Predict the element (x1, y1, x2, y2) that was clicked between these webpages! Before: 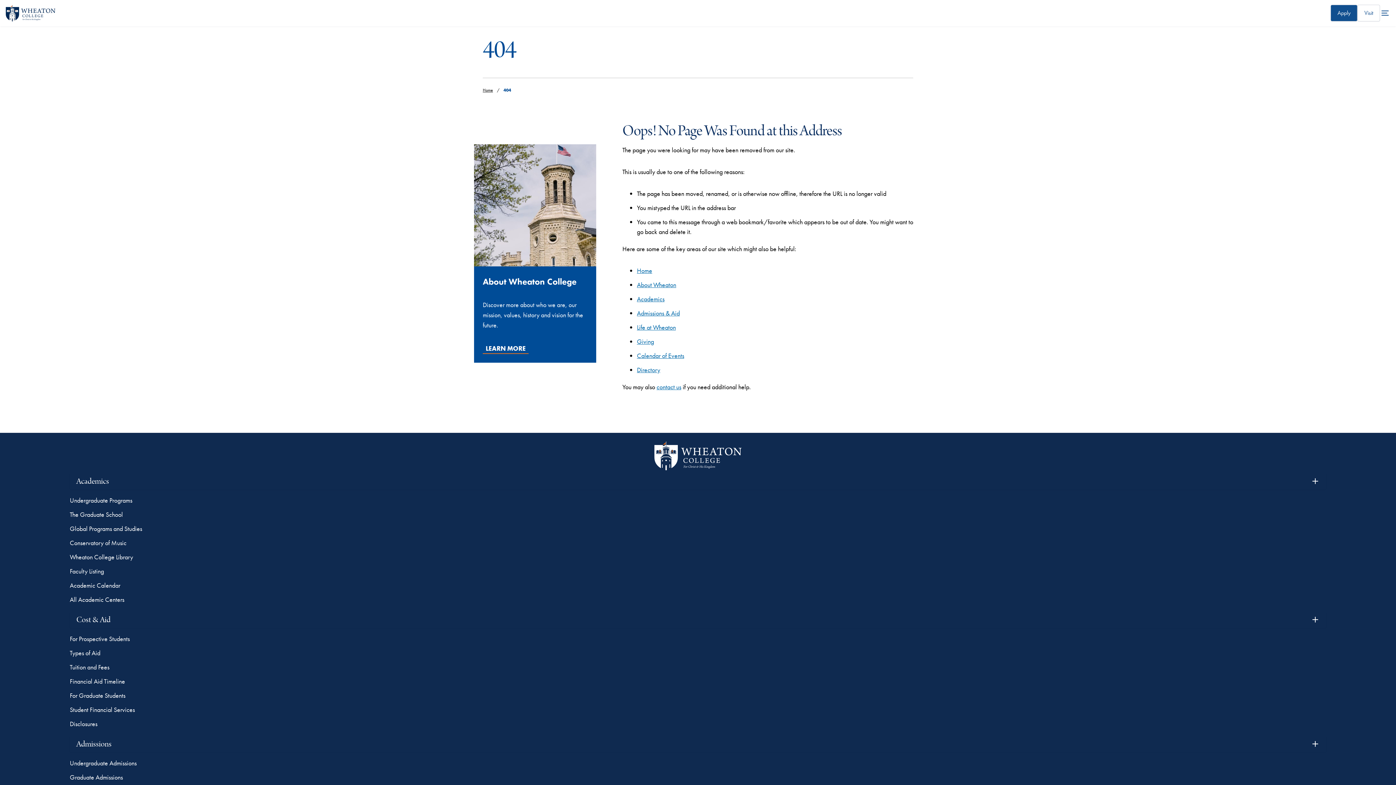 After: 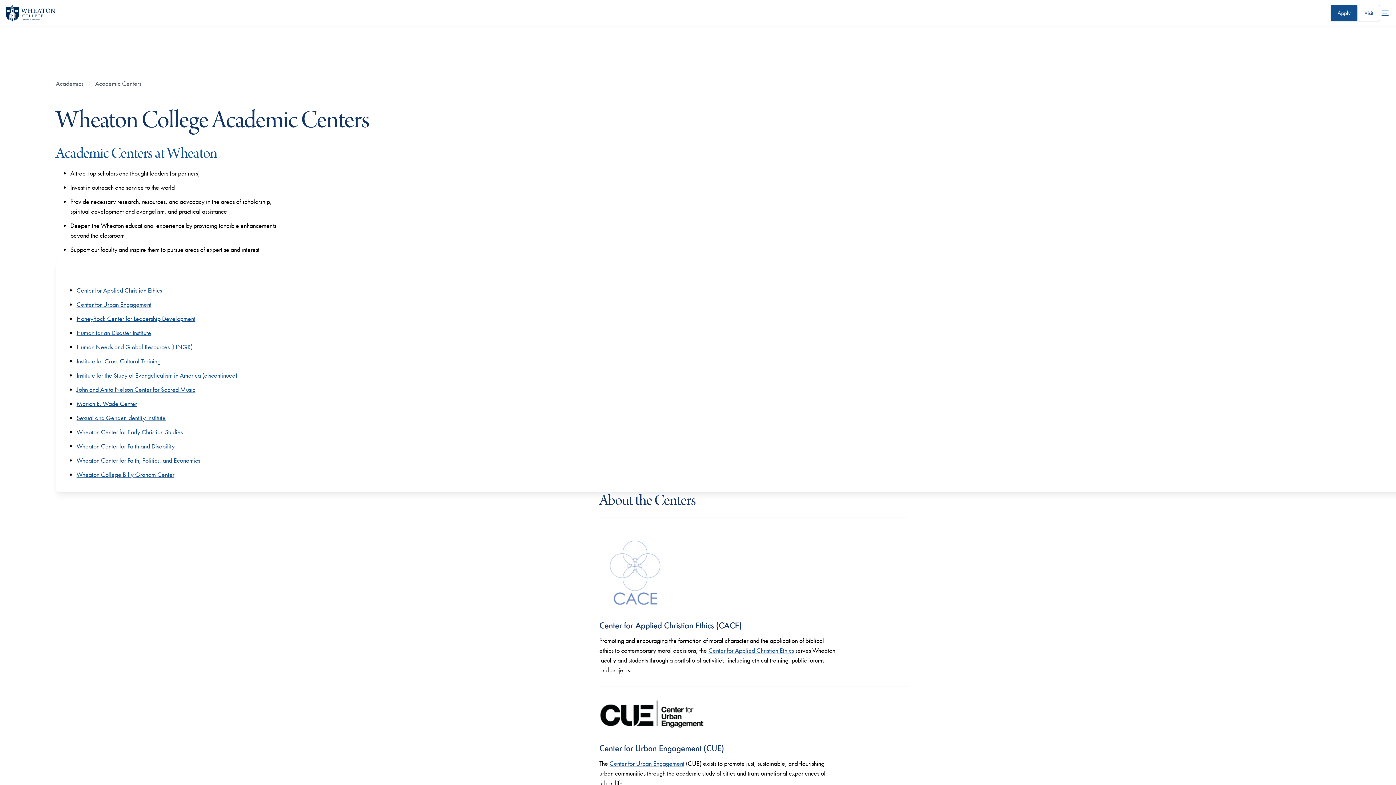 Action: label: All Academic Centers bbox: (69, 594, 1326, 604)